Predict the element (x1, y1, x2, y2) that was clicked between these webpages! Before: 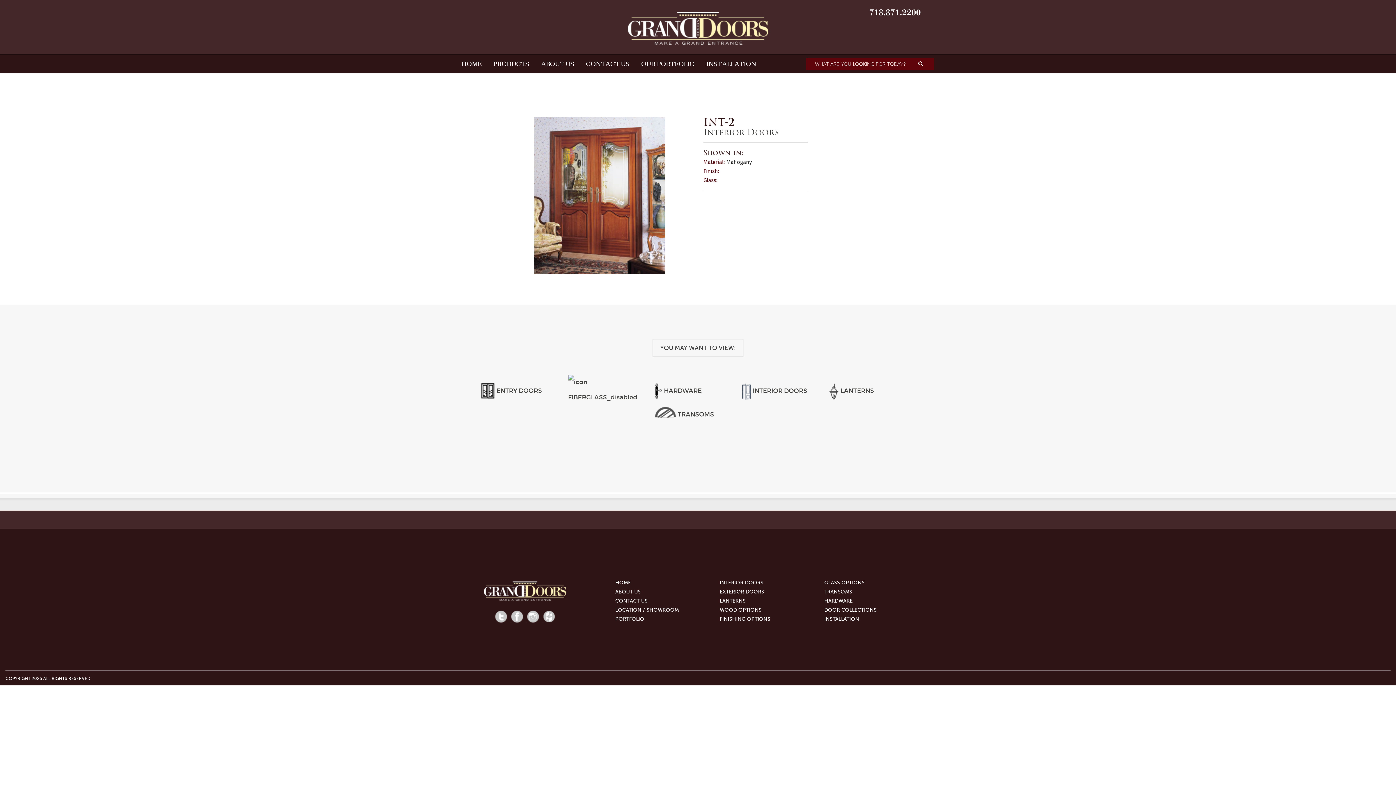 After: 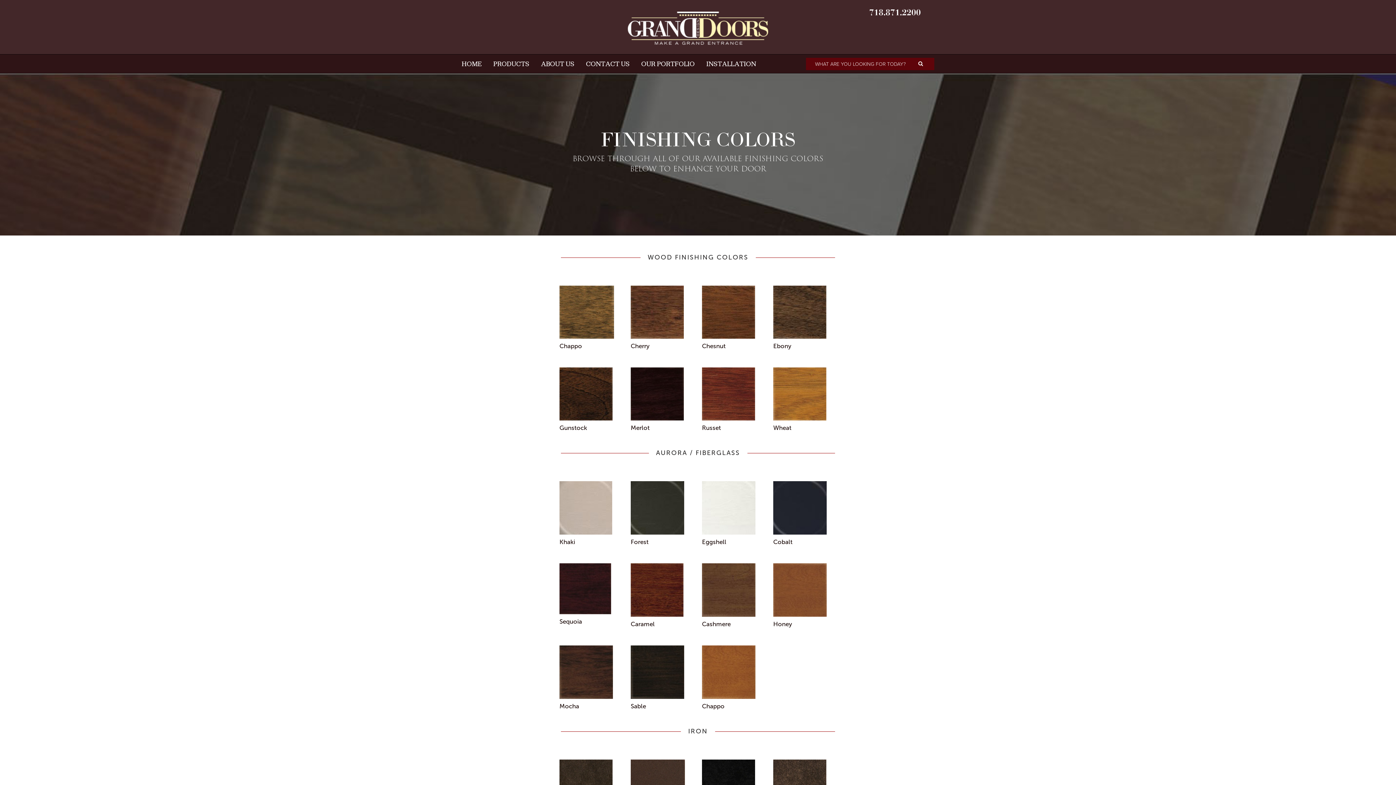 Action: bbox: (719, 614, 770, 624) label: FINISHING OPTIONS